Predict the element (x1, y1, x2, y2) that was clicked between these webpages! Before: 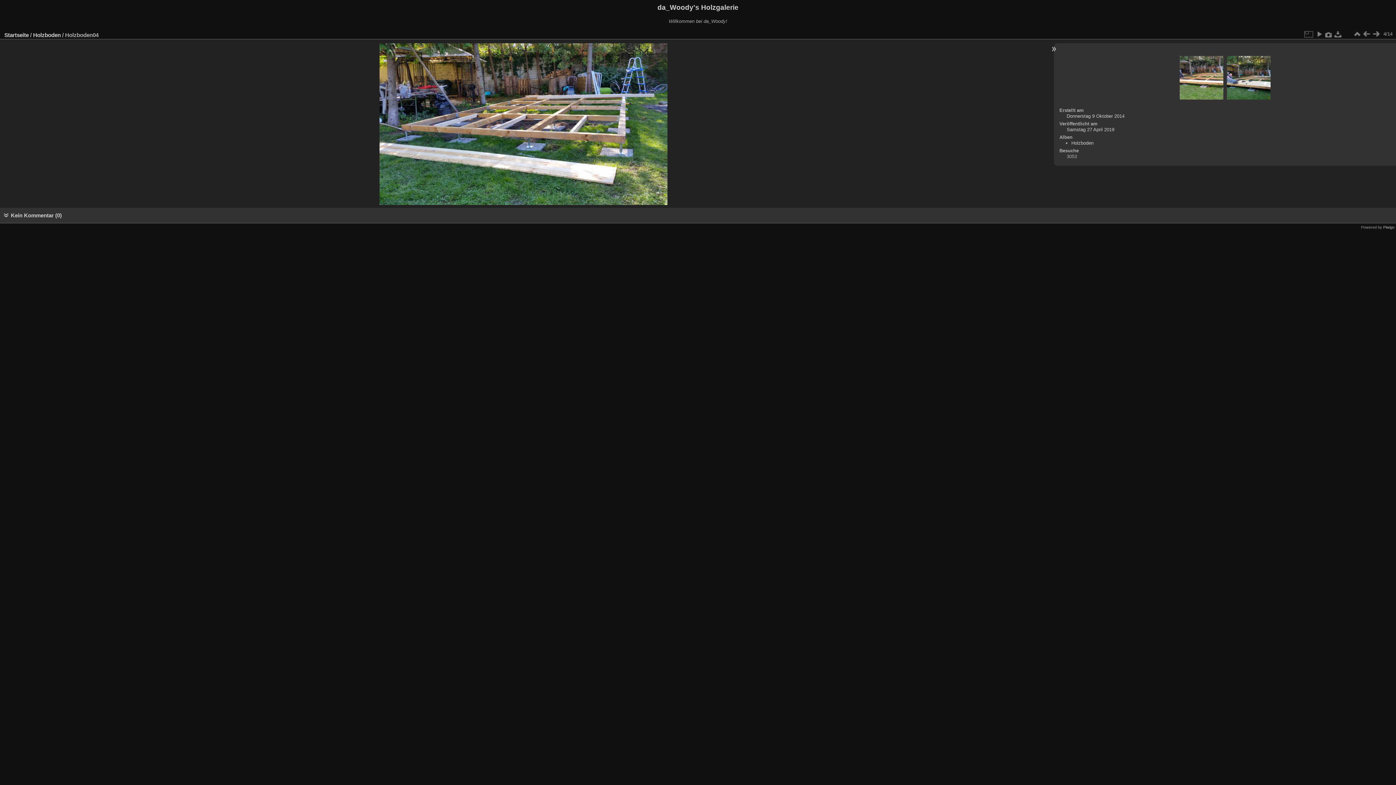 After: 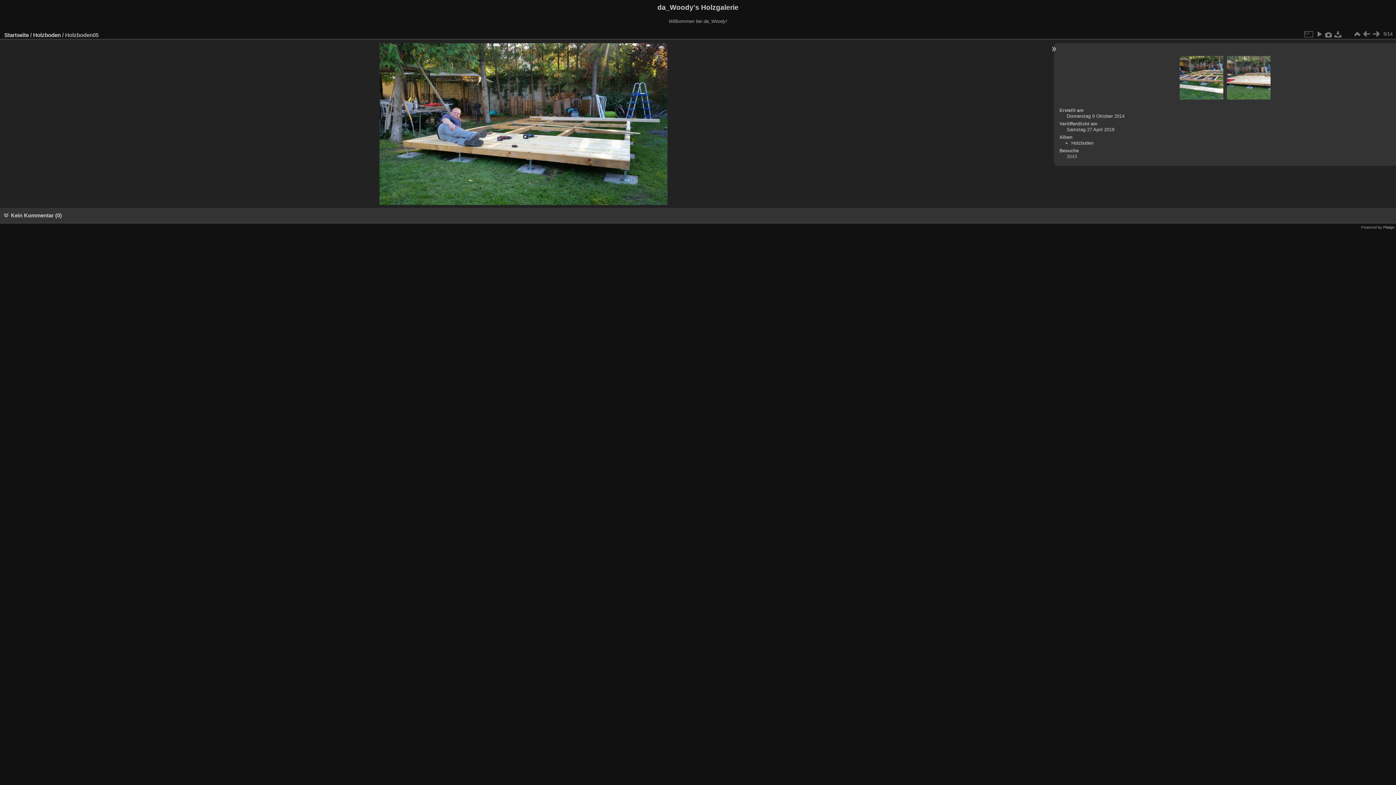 Action: bbox: (1227, 55, 1270, 100)